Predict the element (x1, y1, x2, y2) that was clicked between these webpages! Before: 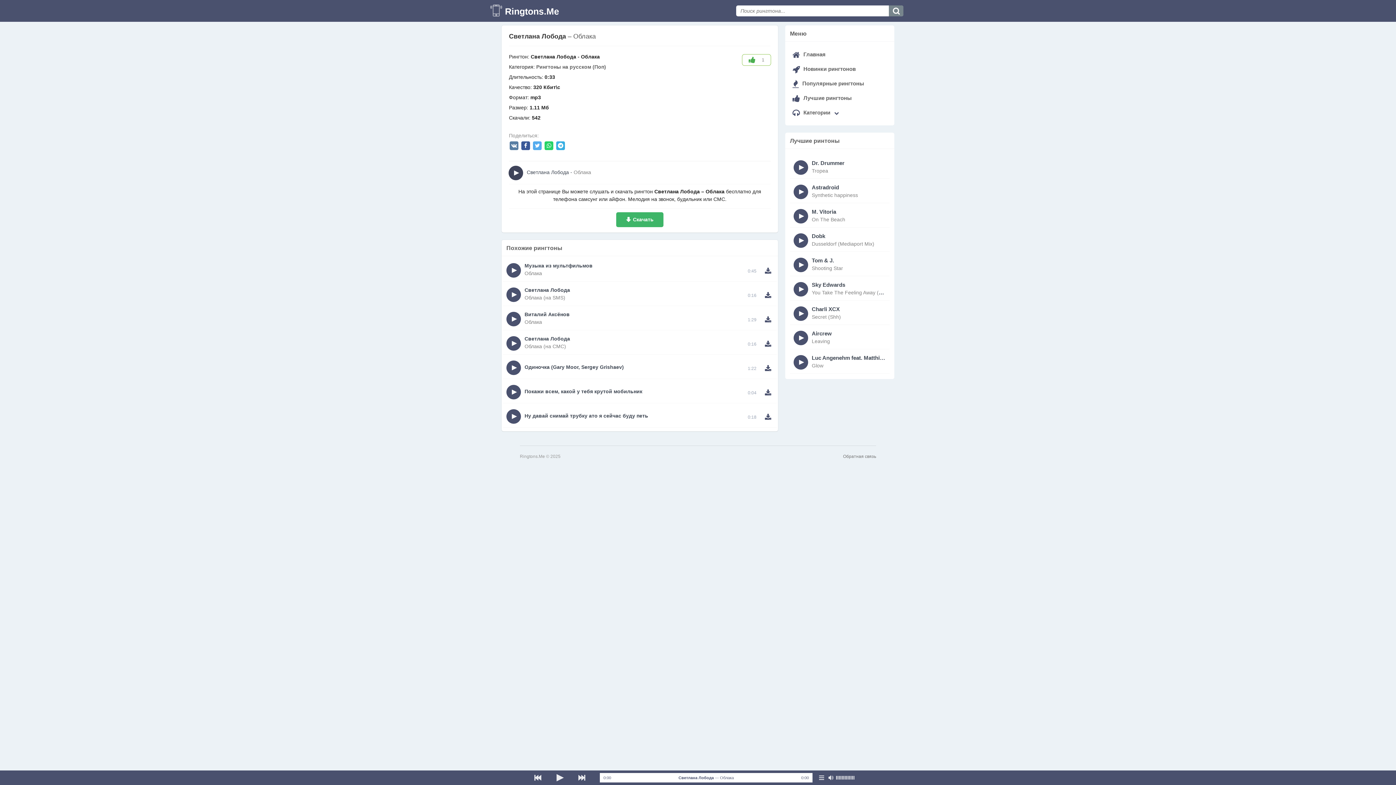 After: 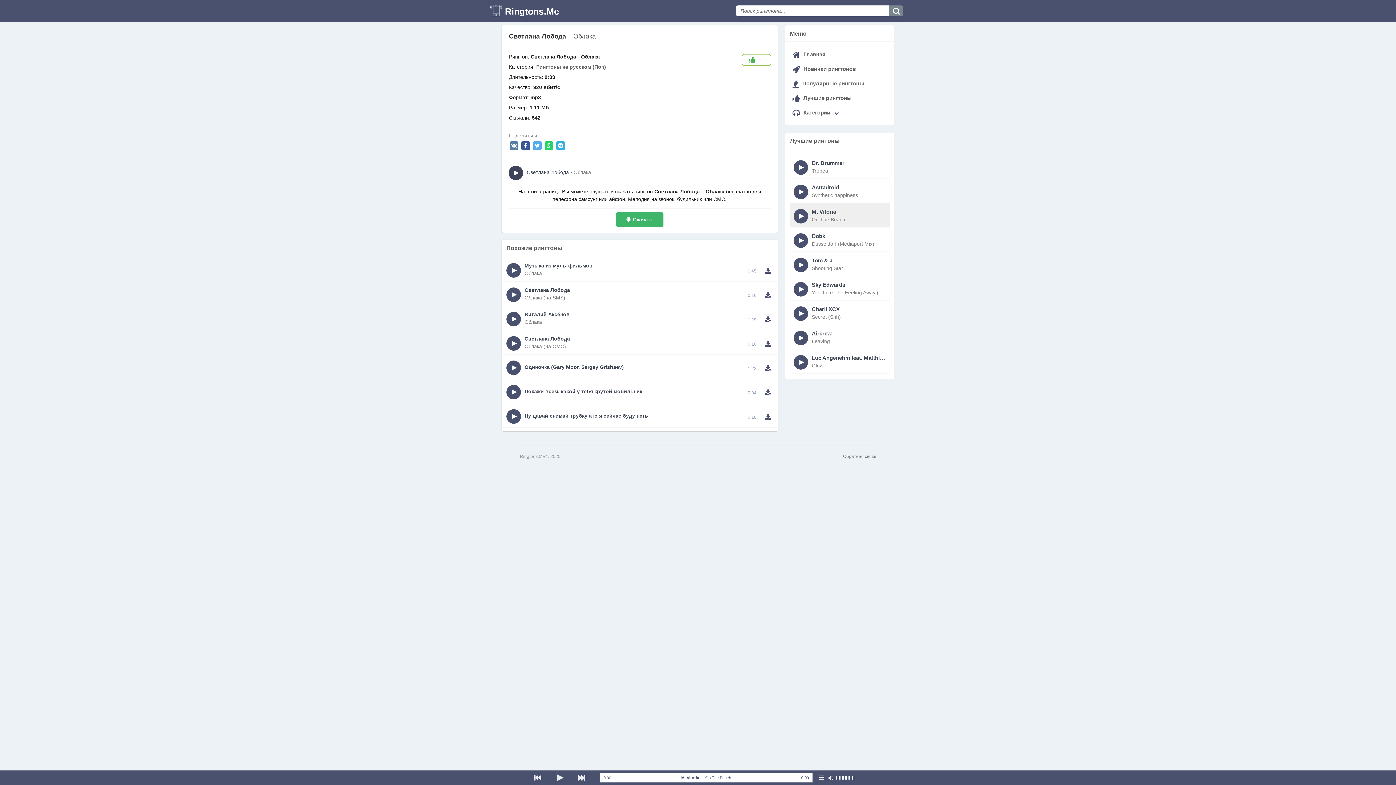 Action: bbox: (793, 209, 808, 223)